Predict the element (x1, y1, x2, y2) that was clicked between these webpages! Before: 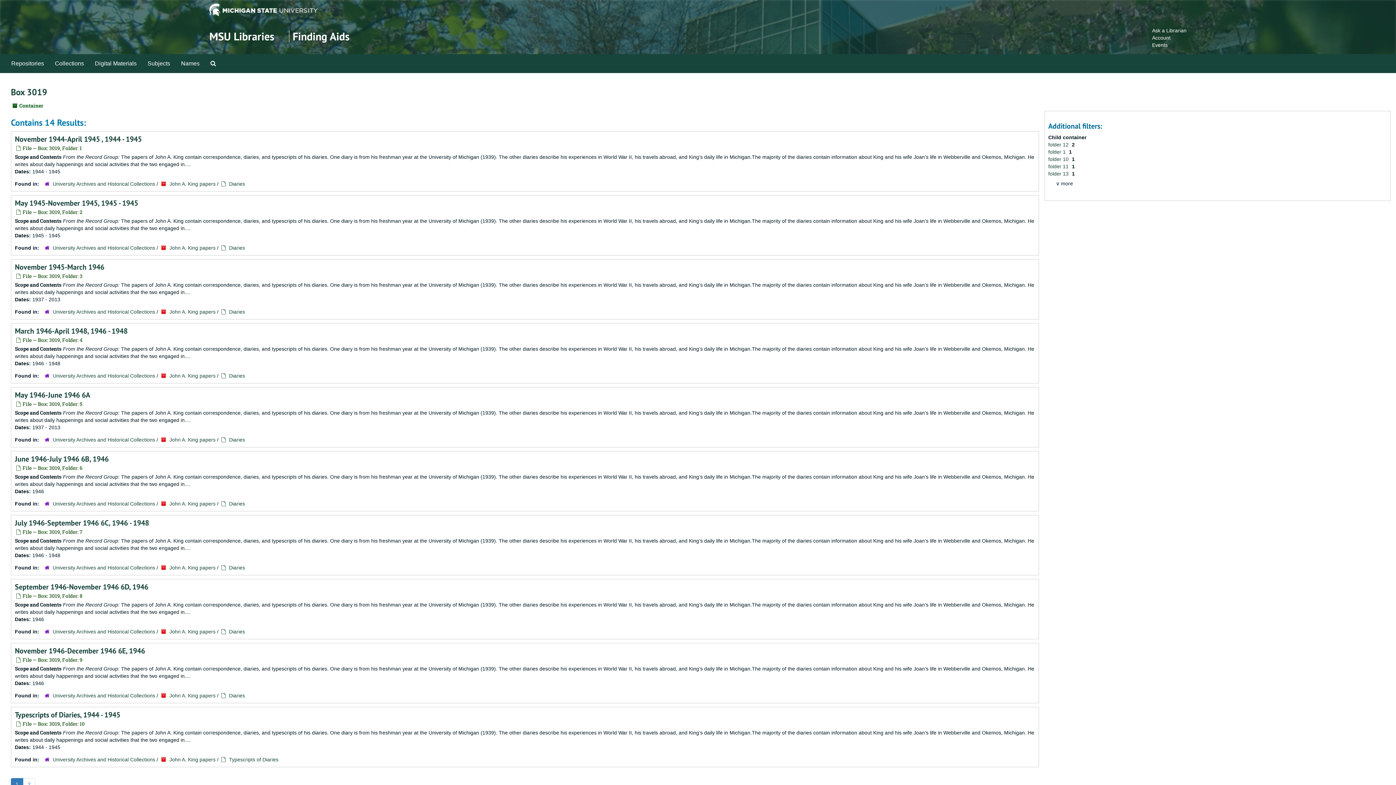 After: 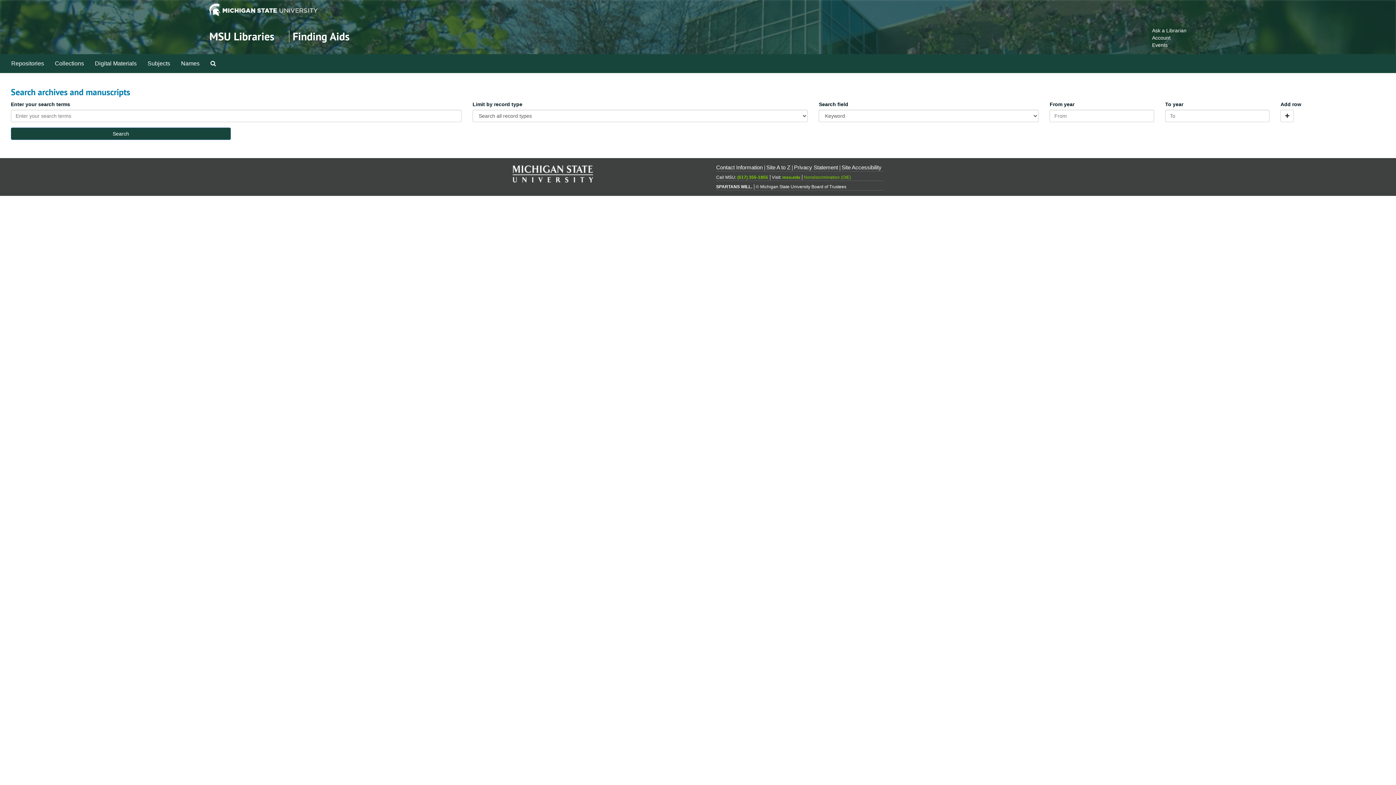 Action: label: Search The Archives bbox: (205, 54, 221, 72)